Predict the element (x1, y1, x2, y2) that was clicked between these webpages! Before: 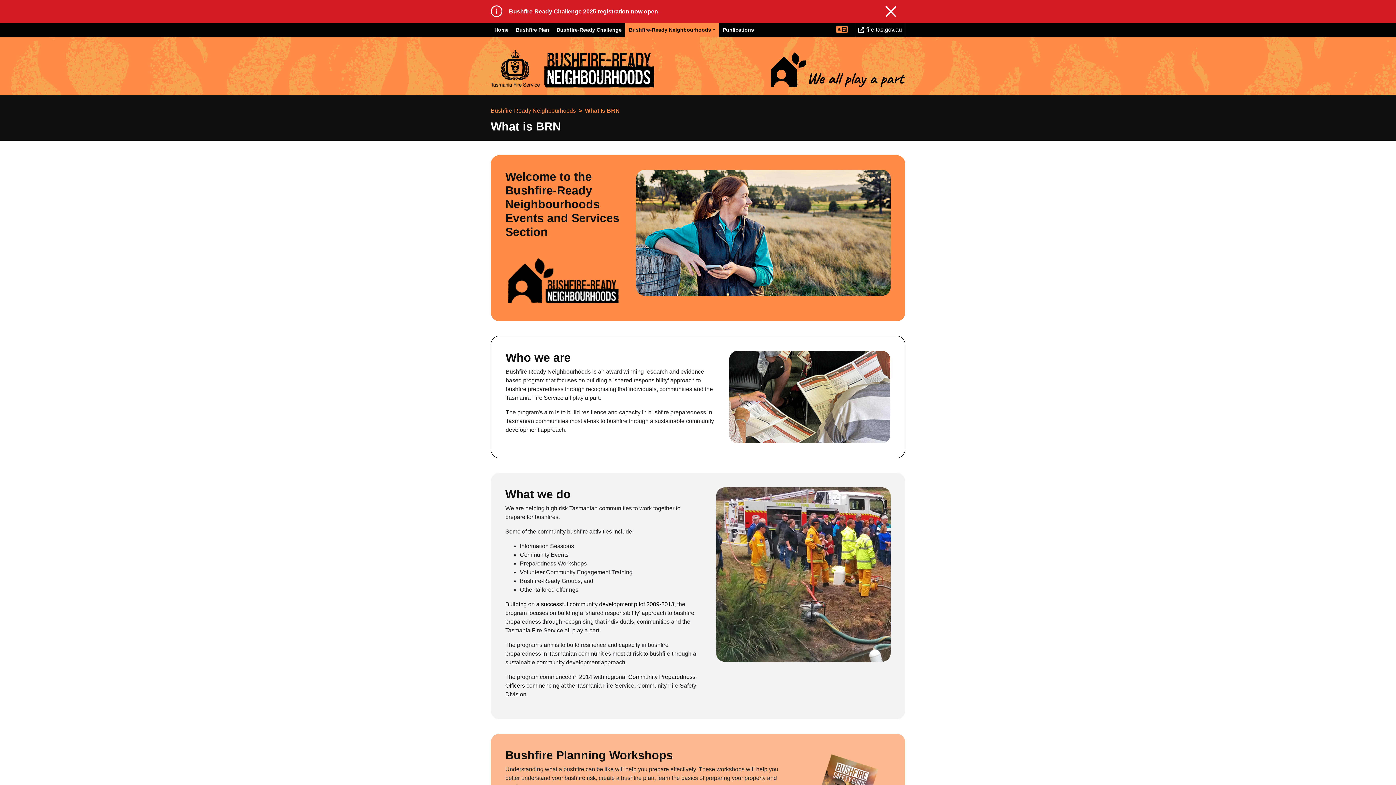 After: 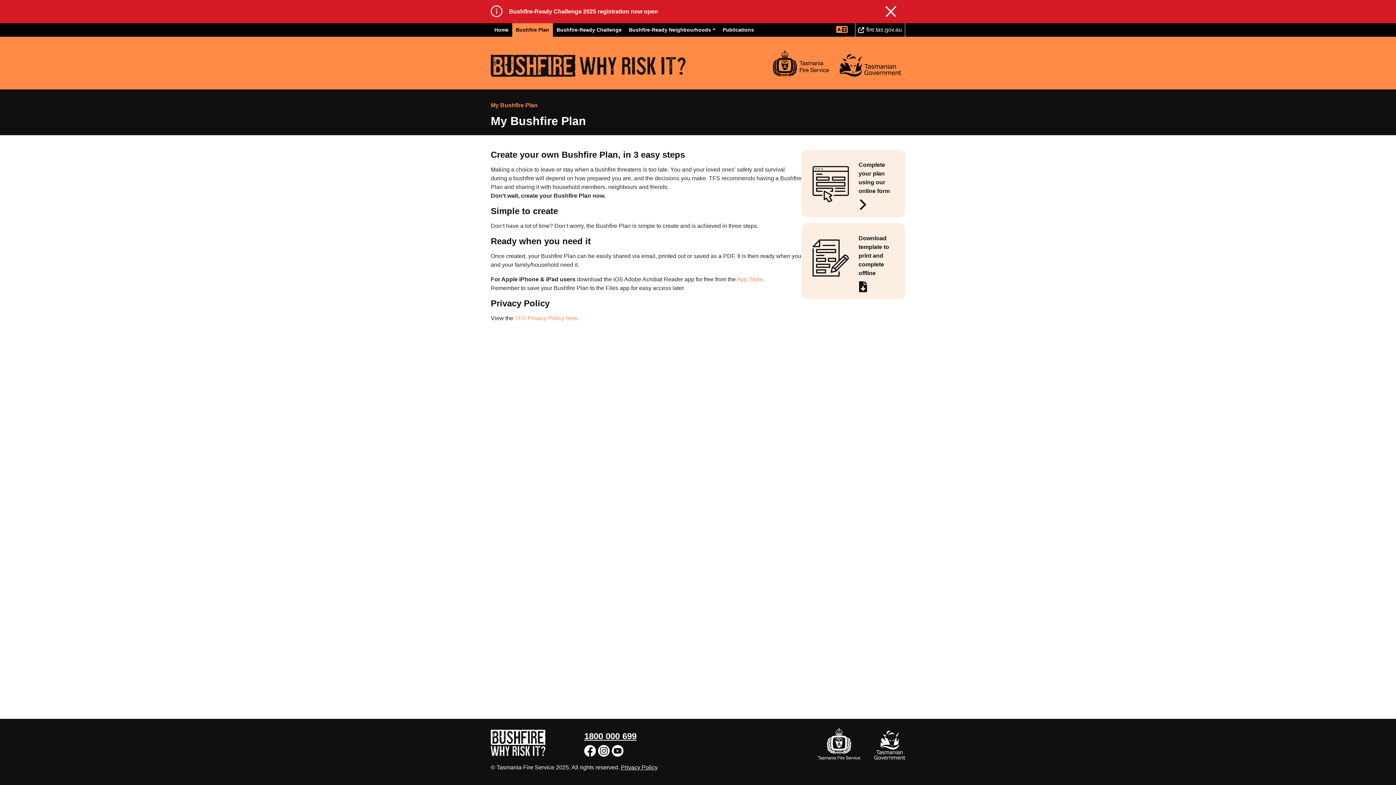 Action: label: Bushfire Plan bbox: (512, 23, 553, 36)